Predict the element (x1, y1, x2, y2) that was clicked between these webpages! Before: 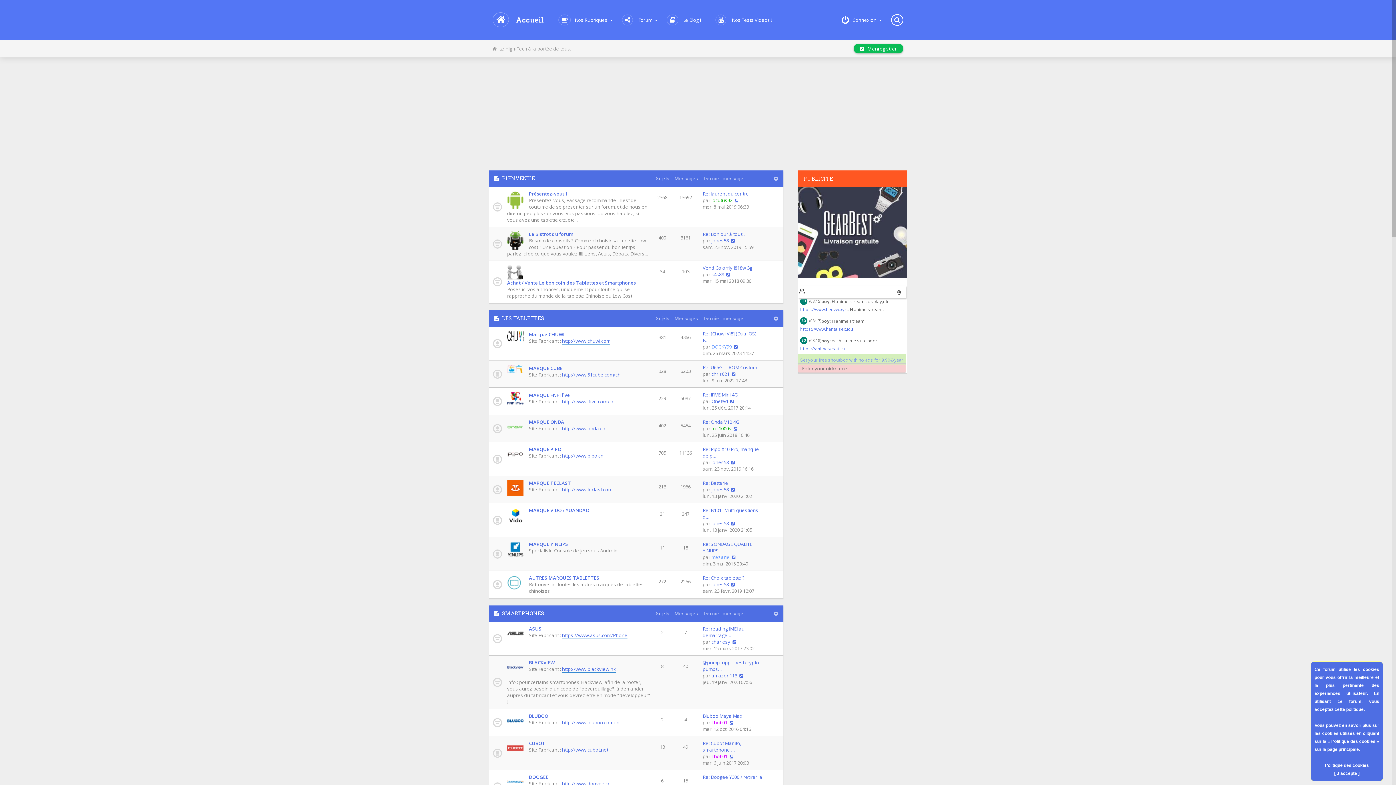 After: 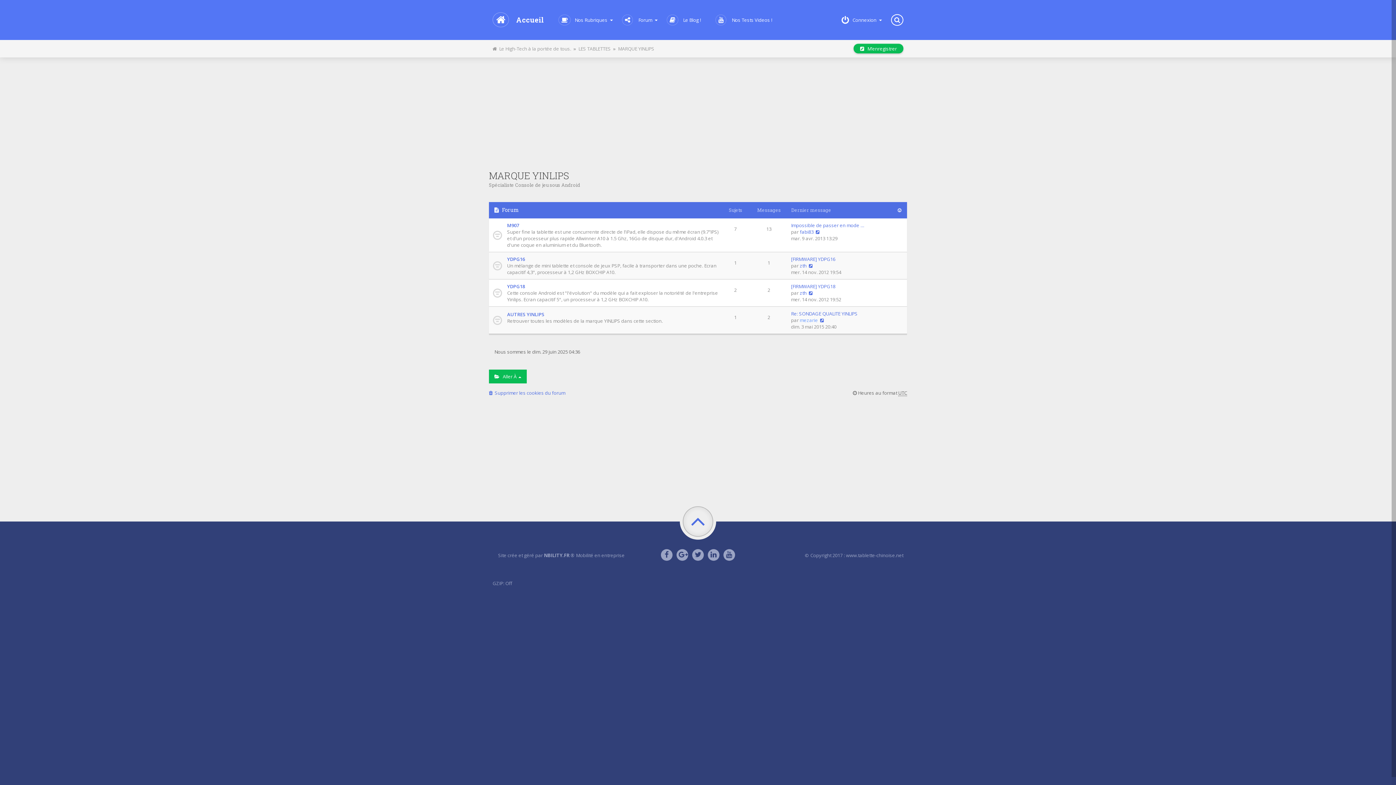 Action: bbox: (529, 439, 568, 445) label: MARQUE YINLIPS